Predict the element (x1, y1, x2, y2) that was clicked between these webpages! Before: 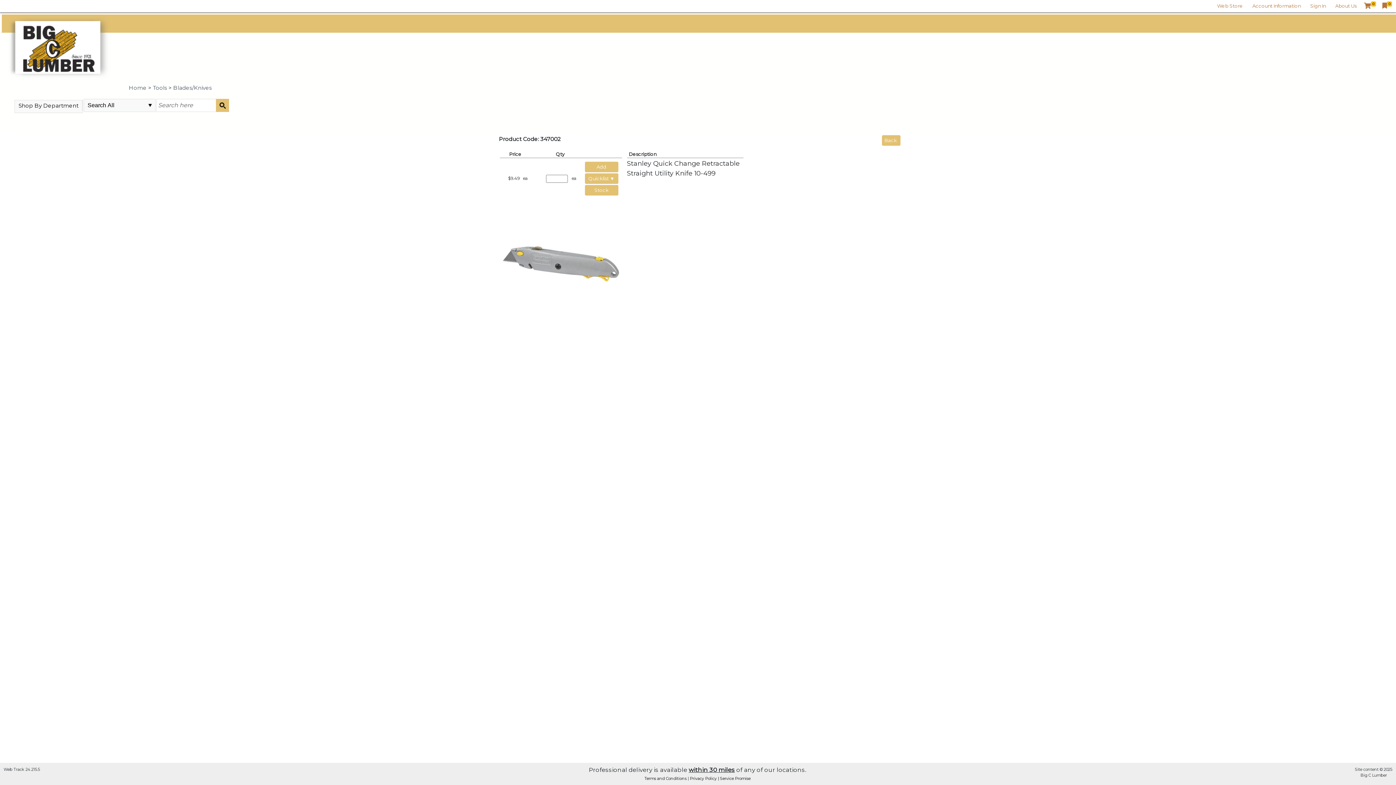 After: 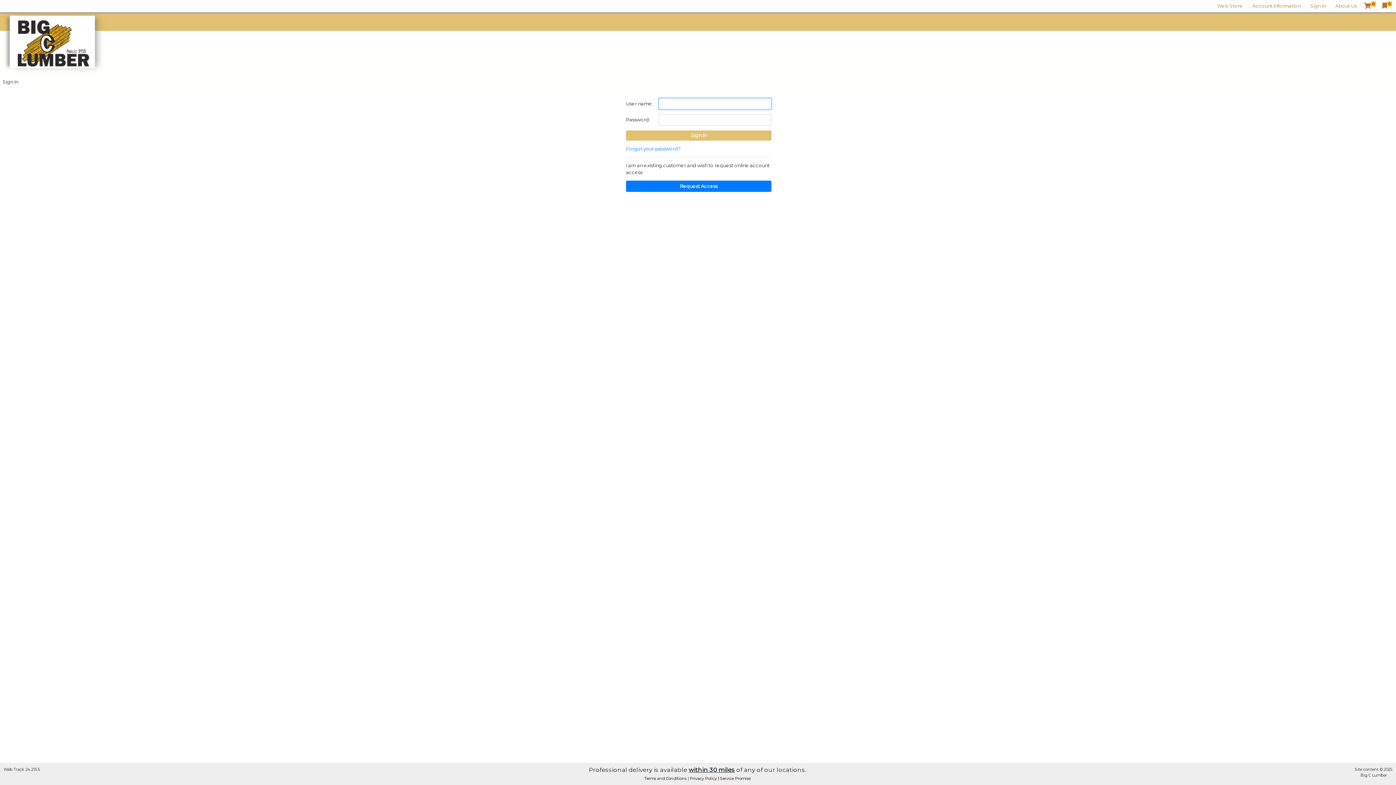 Action: bbox: (1212, 0, 1247, 11) label: Web Store